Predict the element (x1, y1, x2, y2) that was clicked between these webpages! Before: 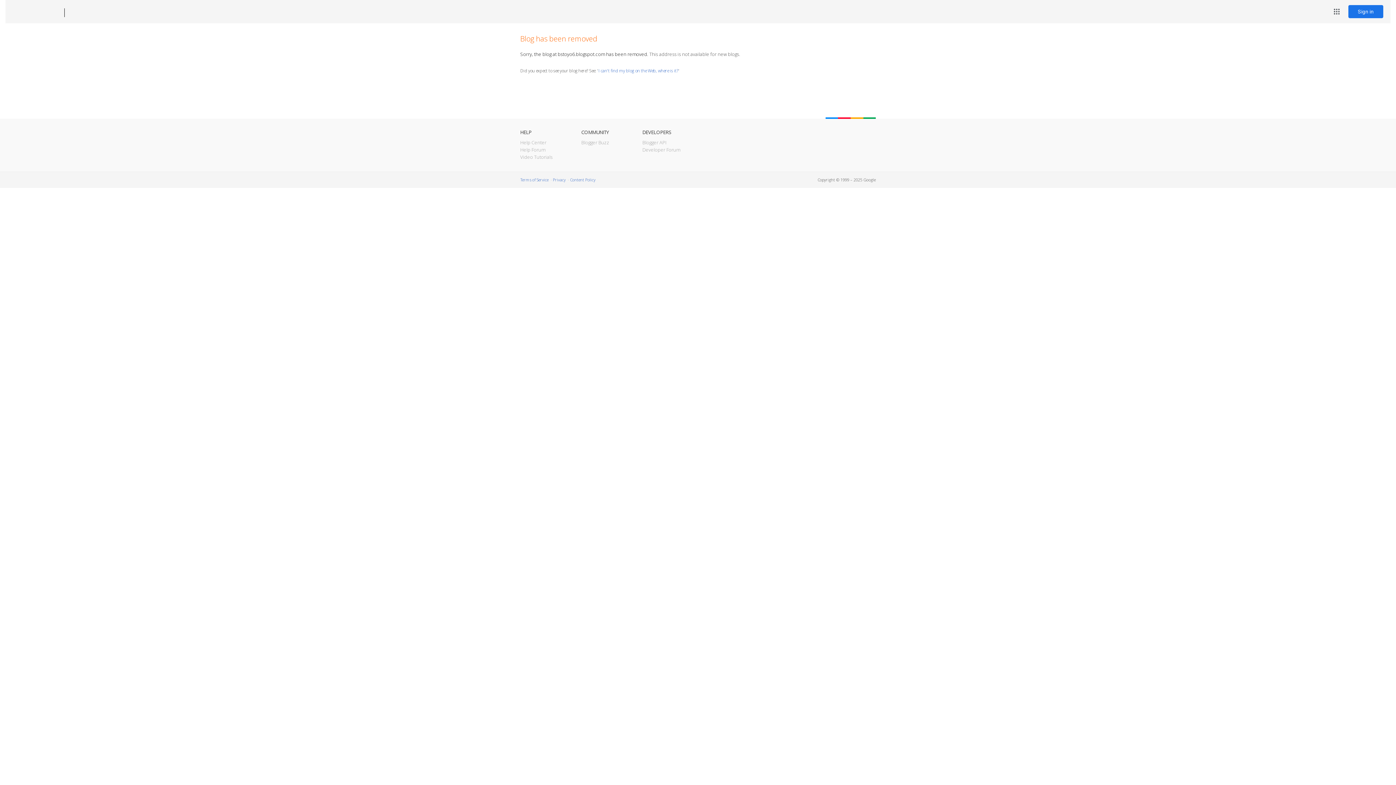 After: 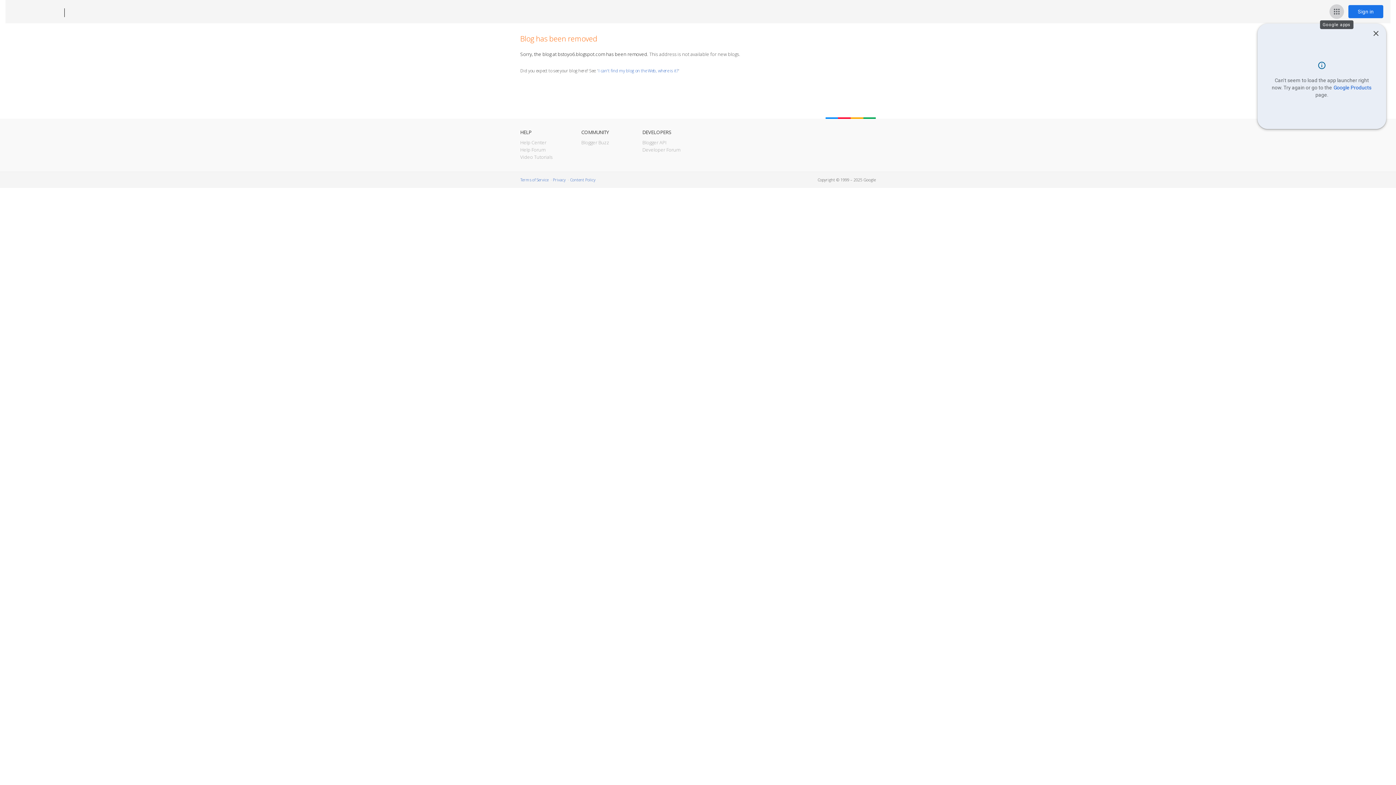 Action: label: Google apps bbox: (1329, 4, 1344, 18)